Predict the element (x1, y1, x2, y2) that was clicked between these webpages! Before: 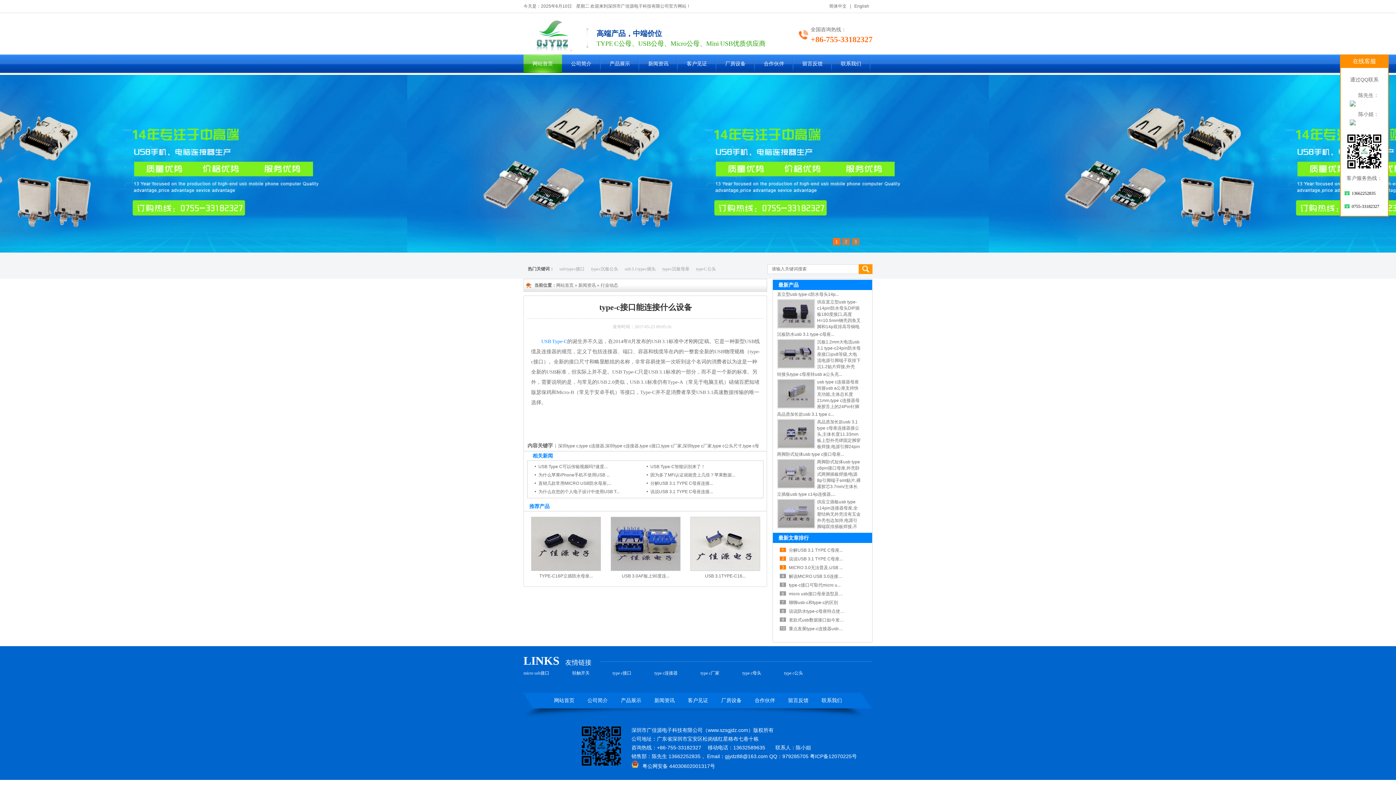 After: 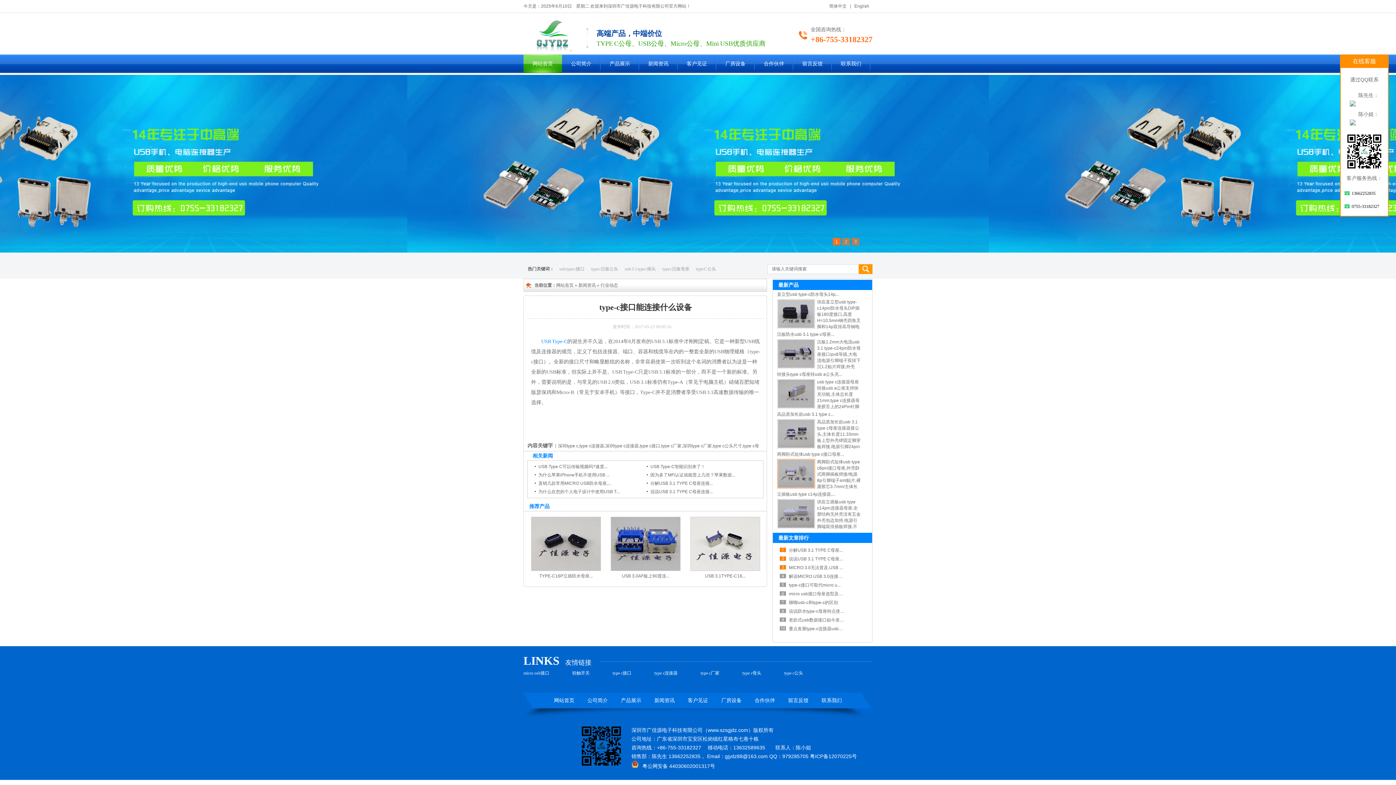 Action: bbox: (777, 484, 815, 489)